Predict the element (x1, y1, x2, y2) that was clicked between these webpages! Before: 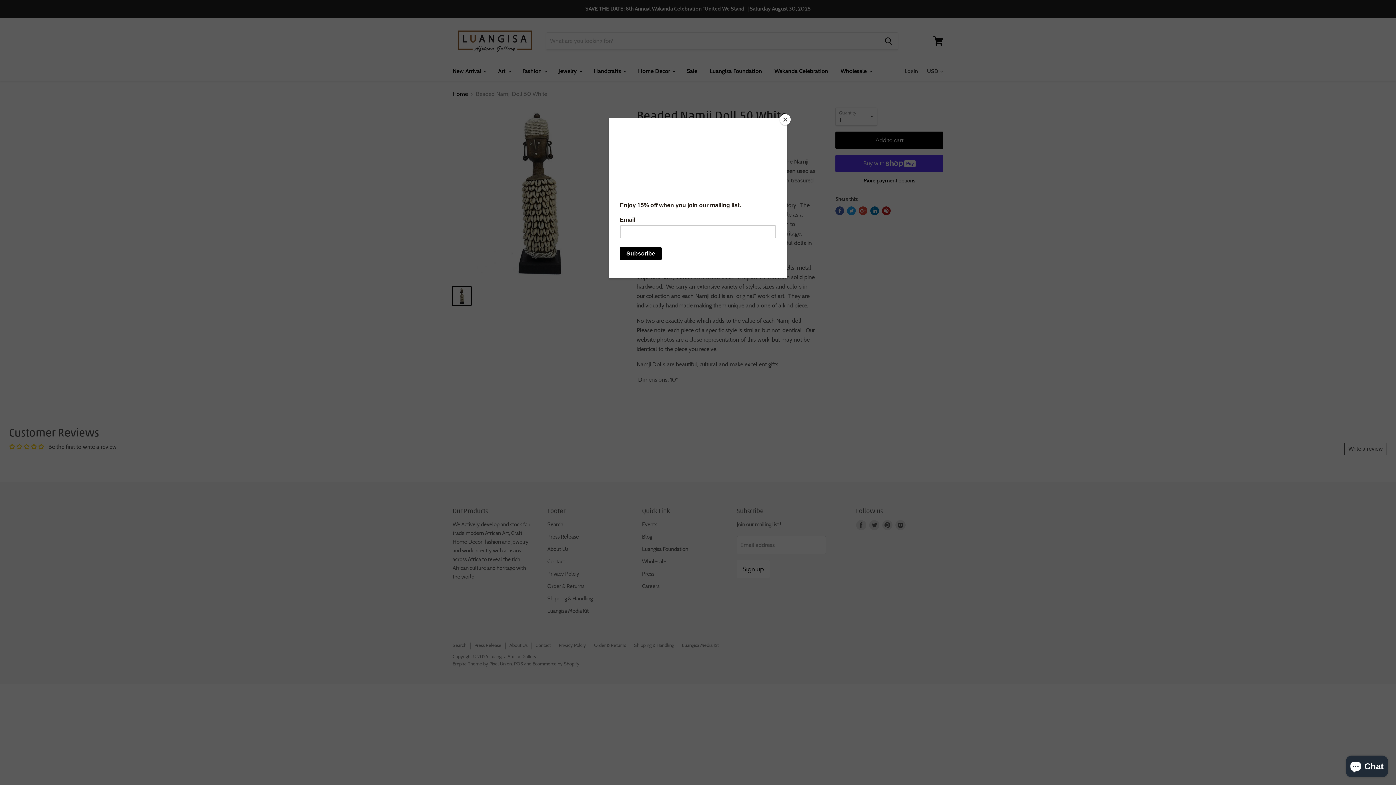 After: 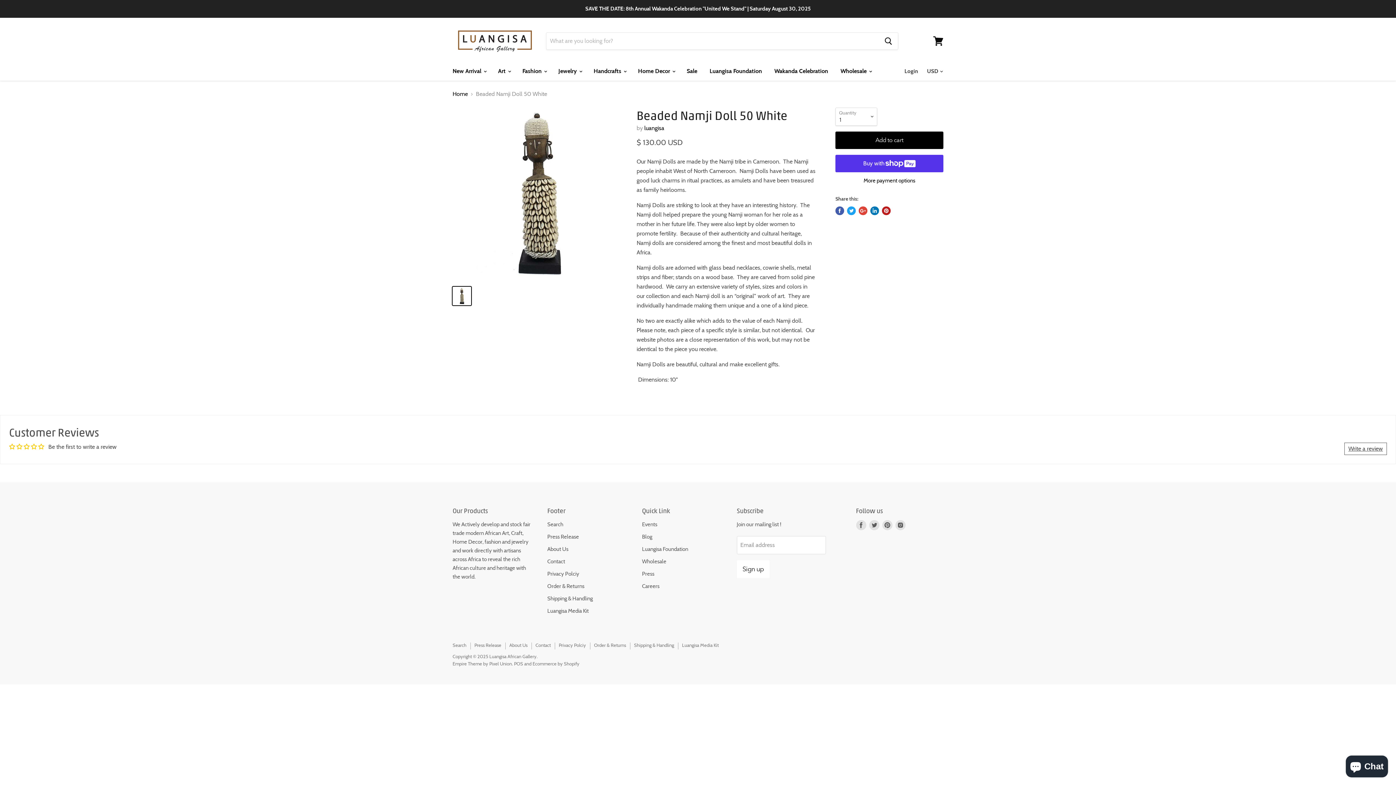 Action: bbox: (780, 114, 790, 125) label: Close